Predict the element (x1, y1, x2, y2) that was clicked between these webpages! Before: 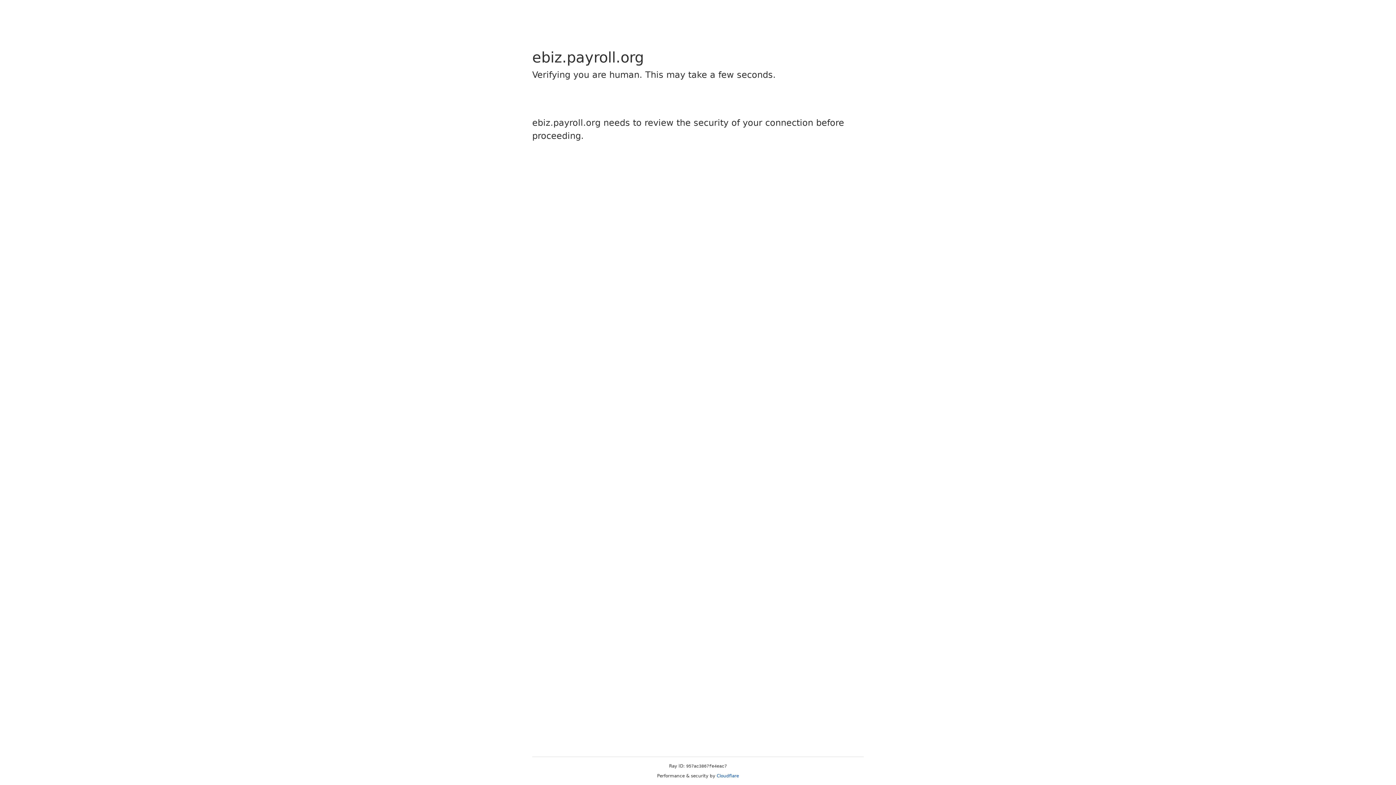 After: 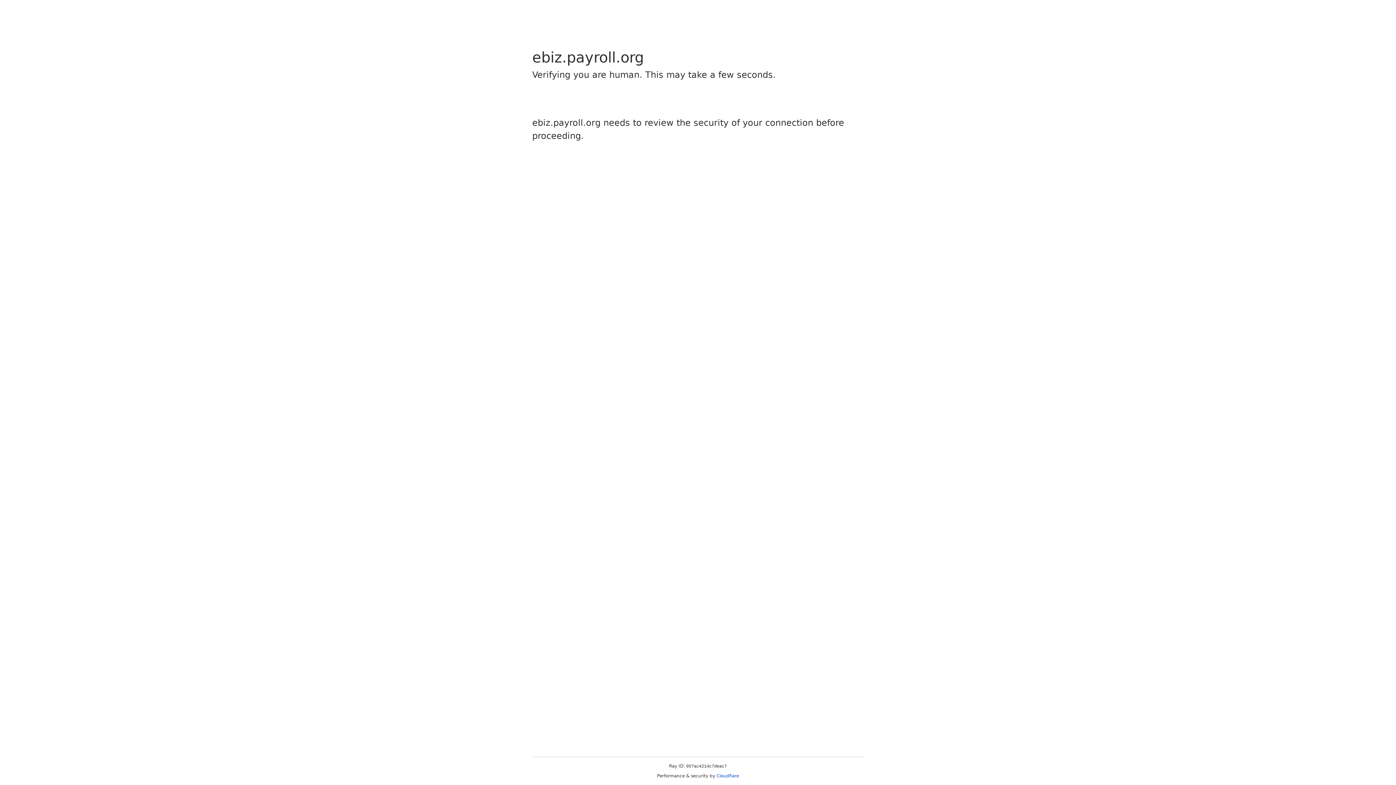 Action: label: Cloudflare bbox: (716, 773, 739, 778)